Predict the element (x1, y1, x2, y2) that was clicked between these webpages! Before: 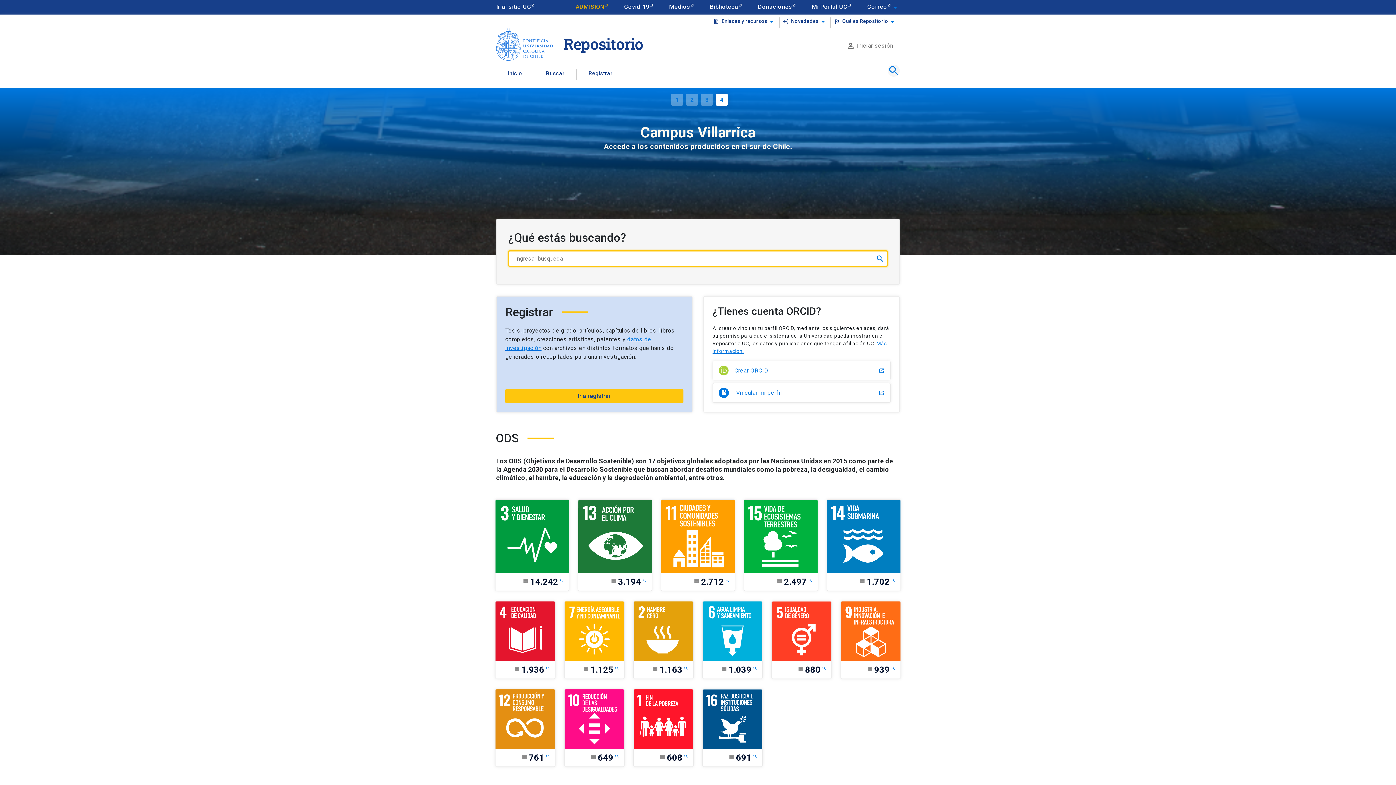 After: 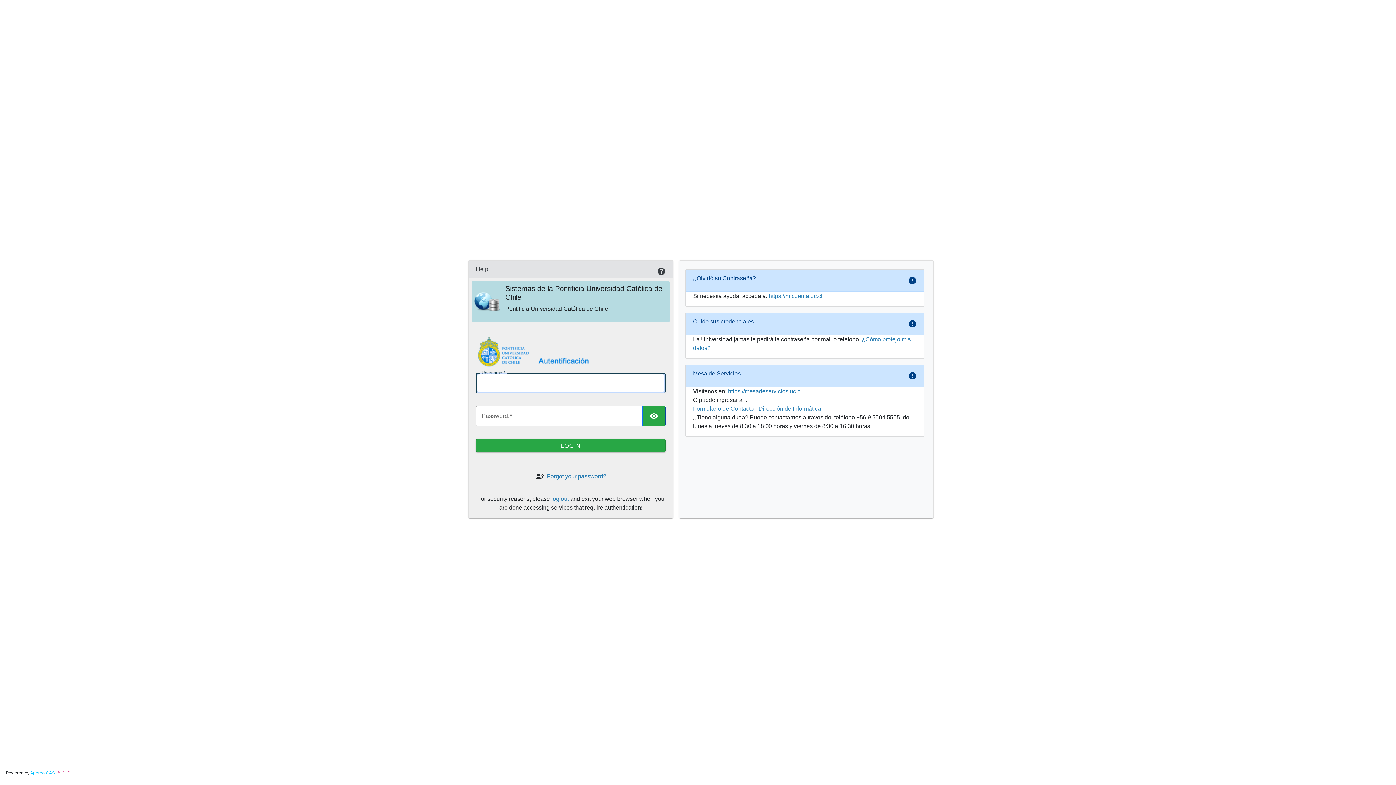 Action: label: bookmark_add
Vincular mi perfil
launch bbox: (712, 383, 890, 402)